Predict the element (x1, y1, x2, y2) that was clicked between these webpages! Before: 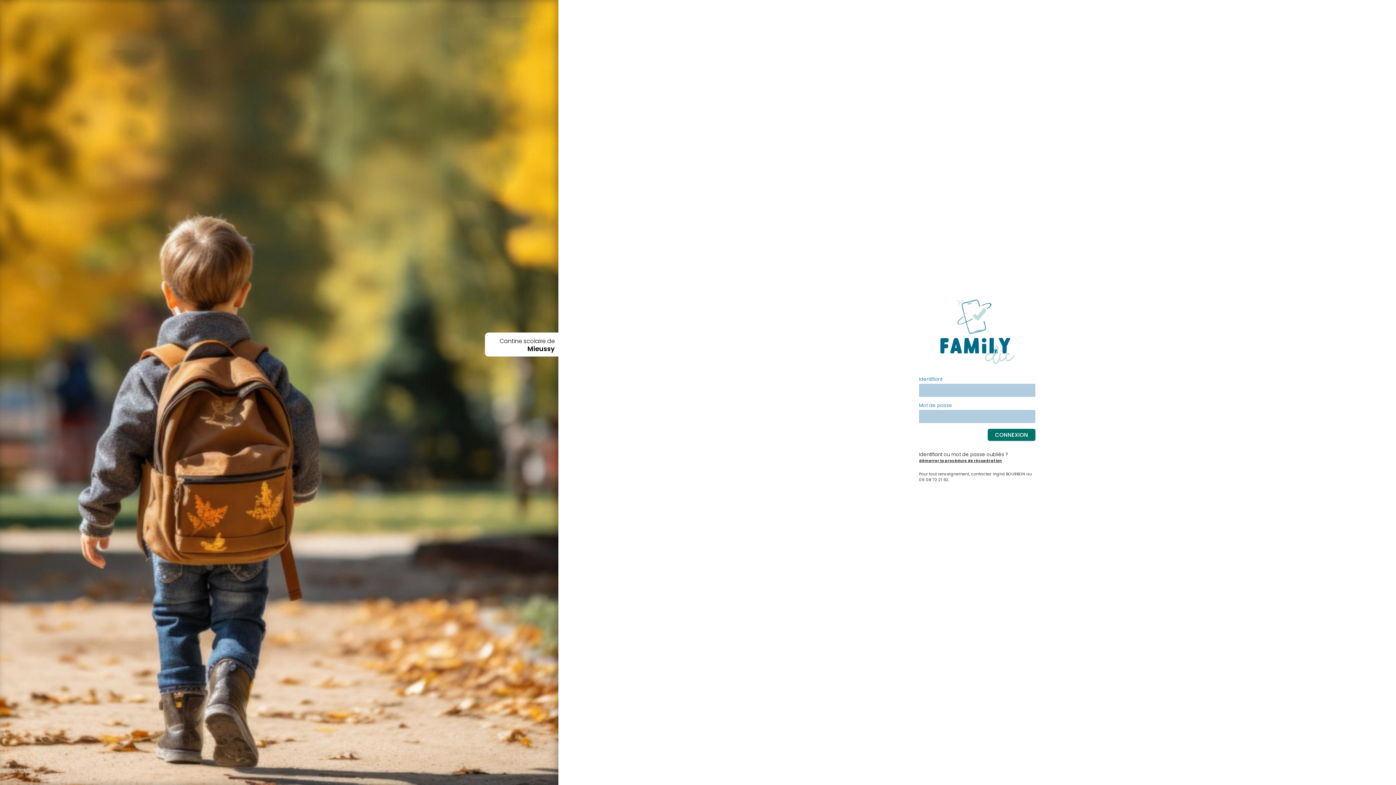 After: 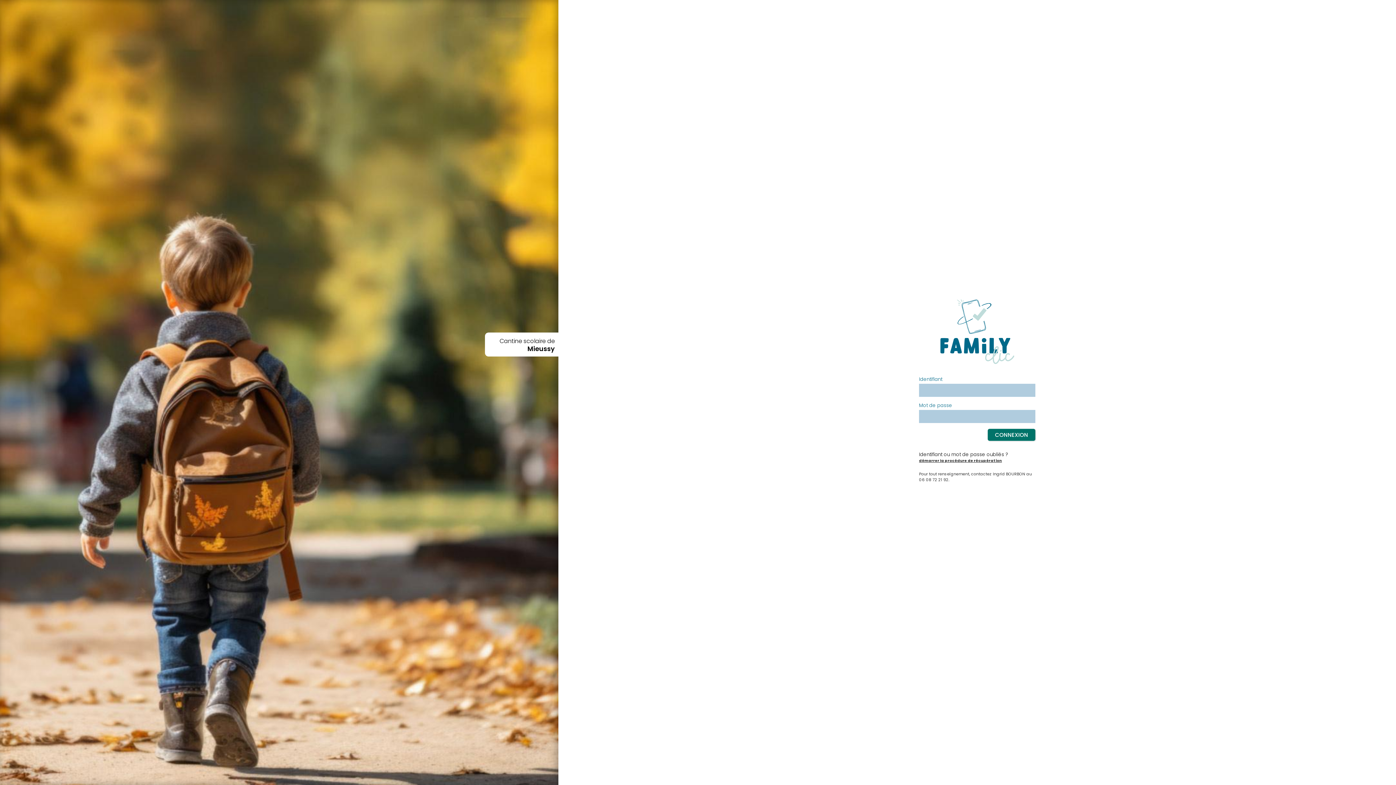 Action: label: Cantine scolaire de
Mieussy bbox: (485, 332, 558, 356)